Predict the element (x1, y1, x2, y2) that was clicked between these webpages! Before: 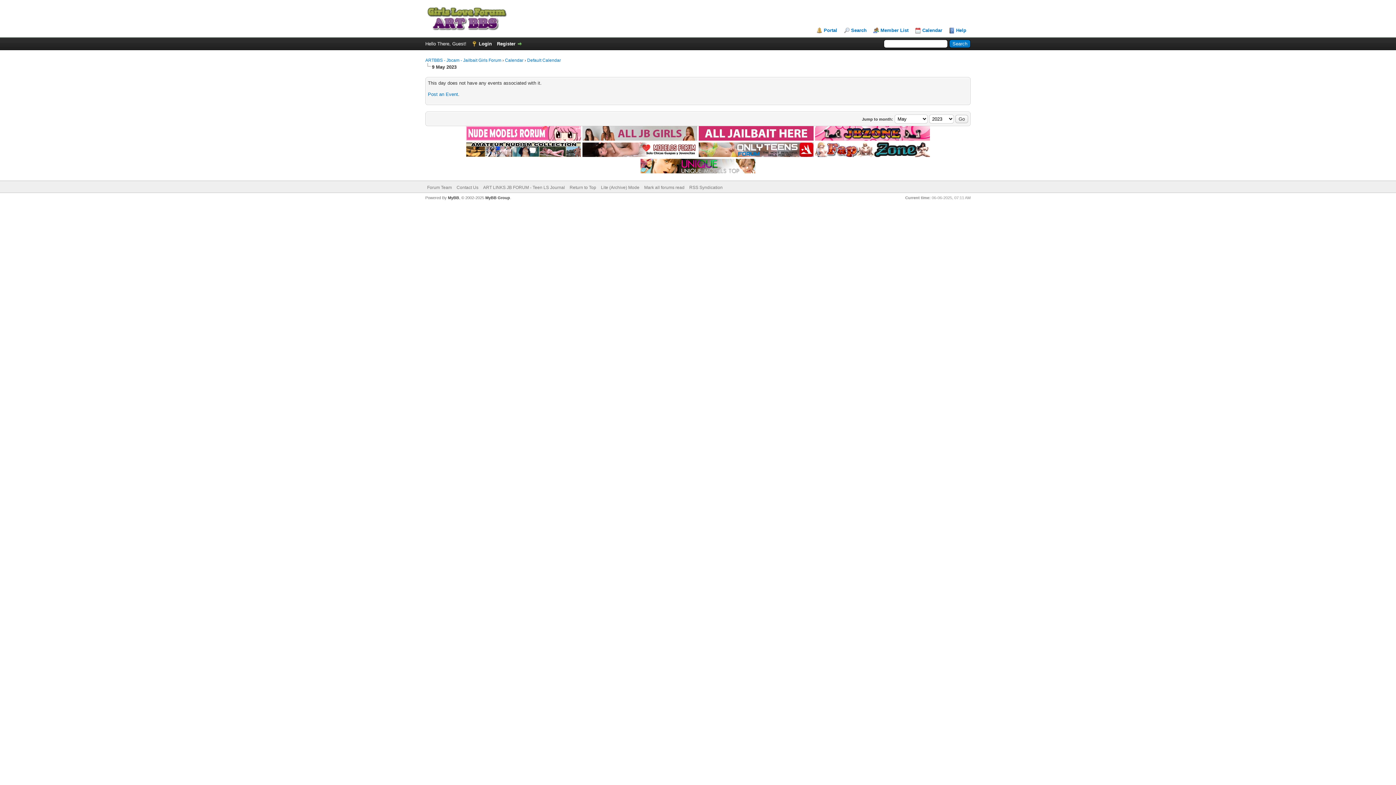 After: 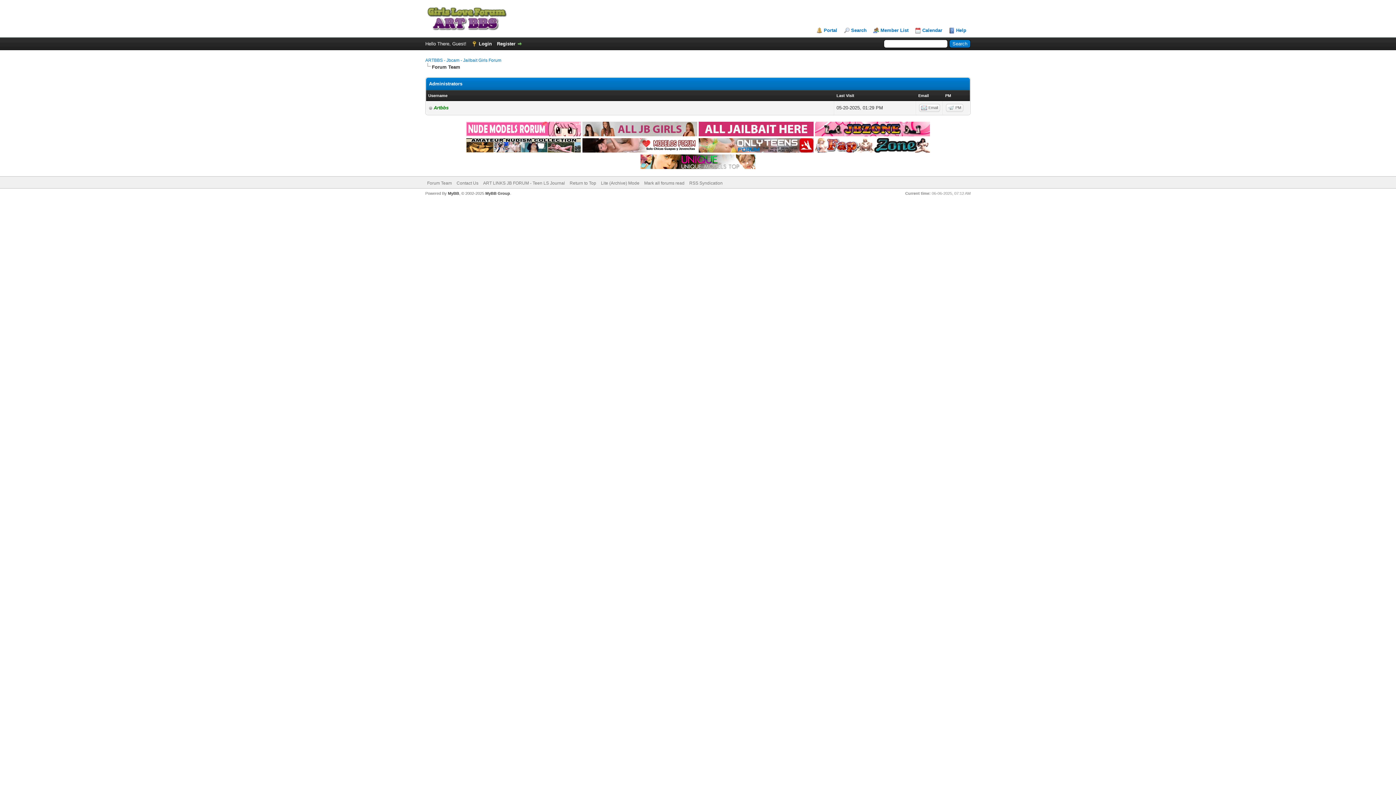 Action: label: Forum Team bbox: (427, 185, 452, 190)